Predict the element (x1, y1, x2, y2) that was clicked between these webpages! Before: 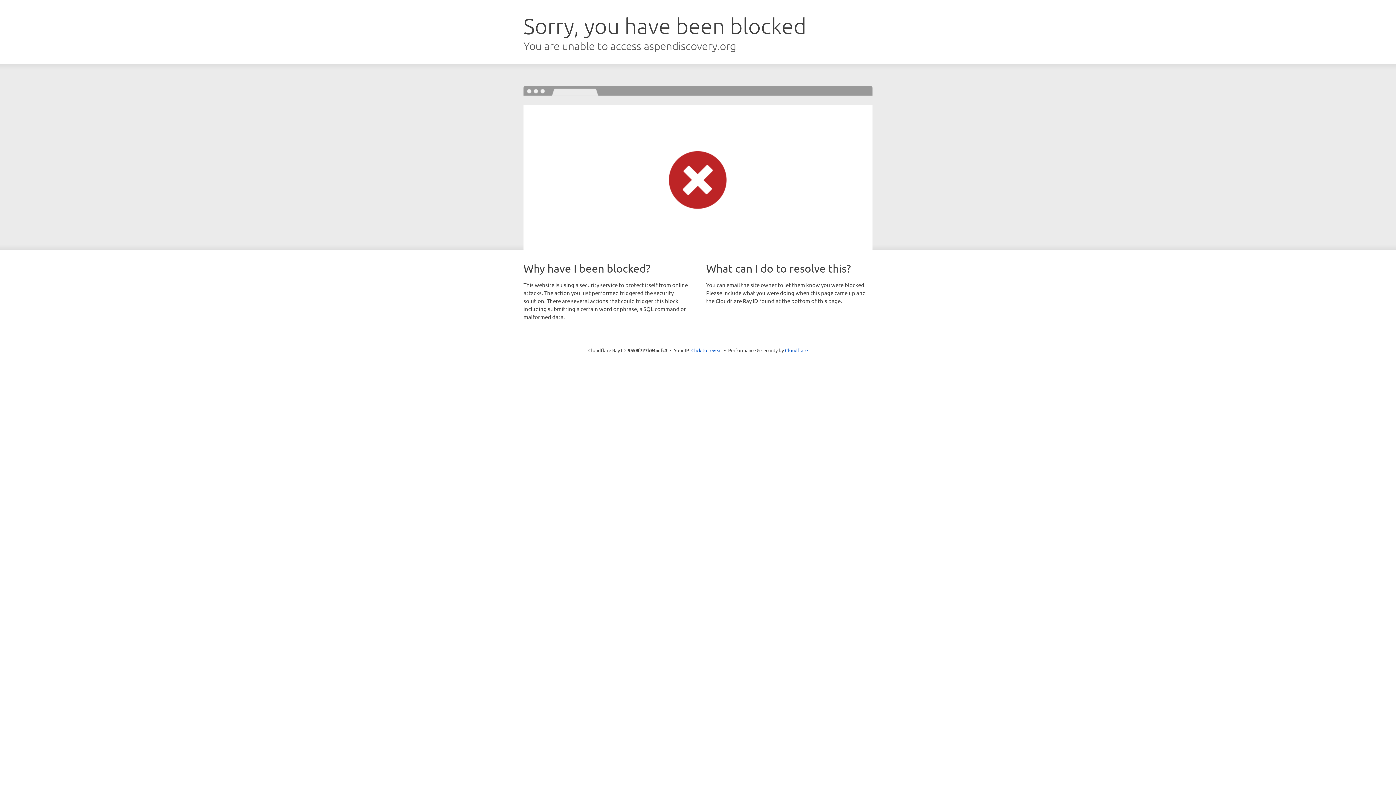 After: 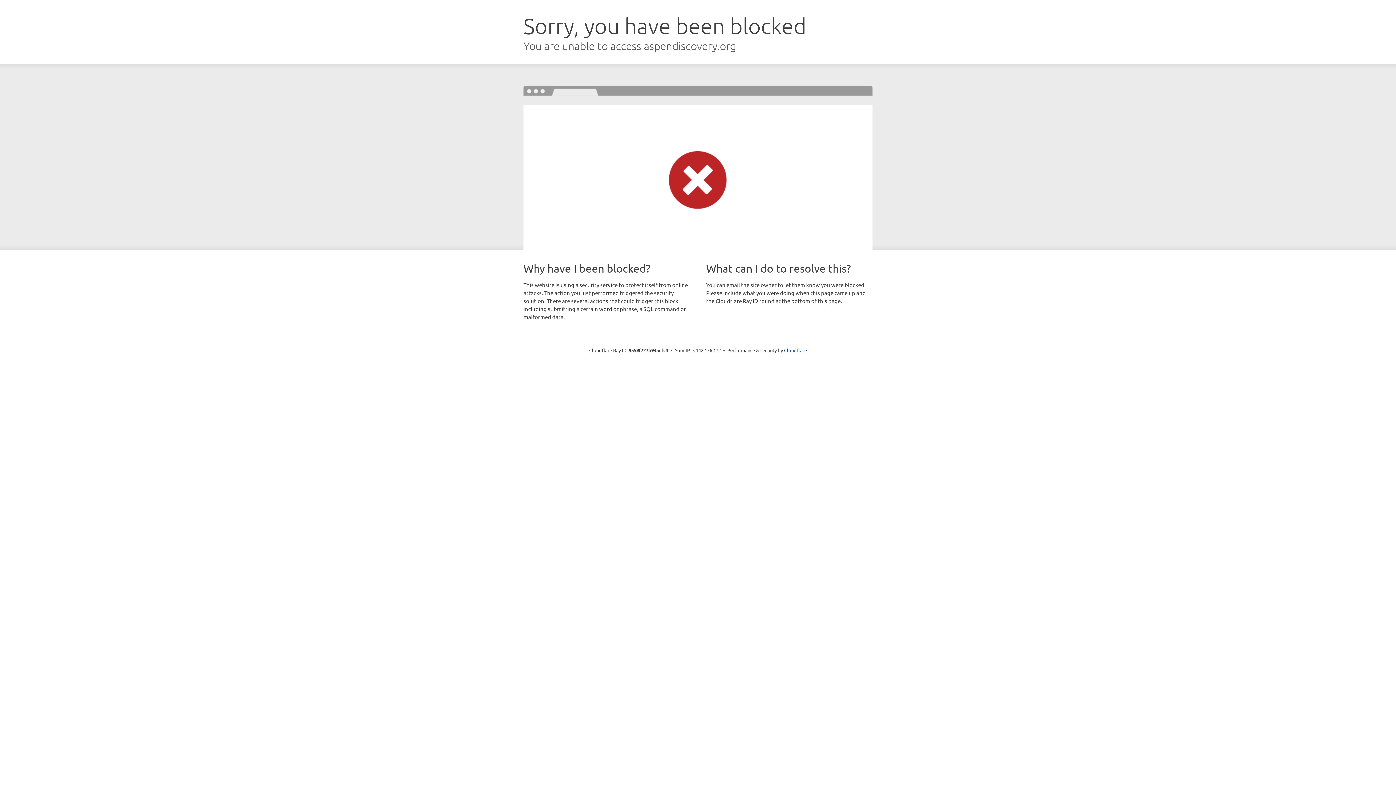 Action: bbox: (691, 346, 722, 353) label: Click to reveal